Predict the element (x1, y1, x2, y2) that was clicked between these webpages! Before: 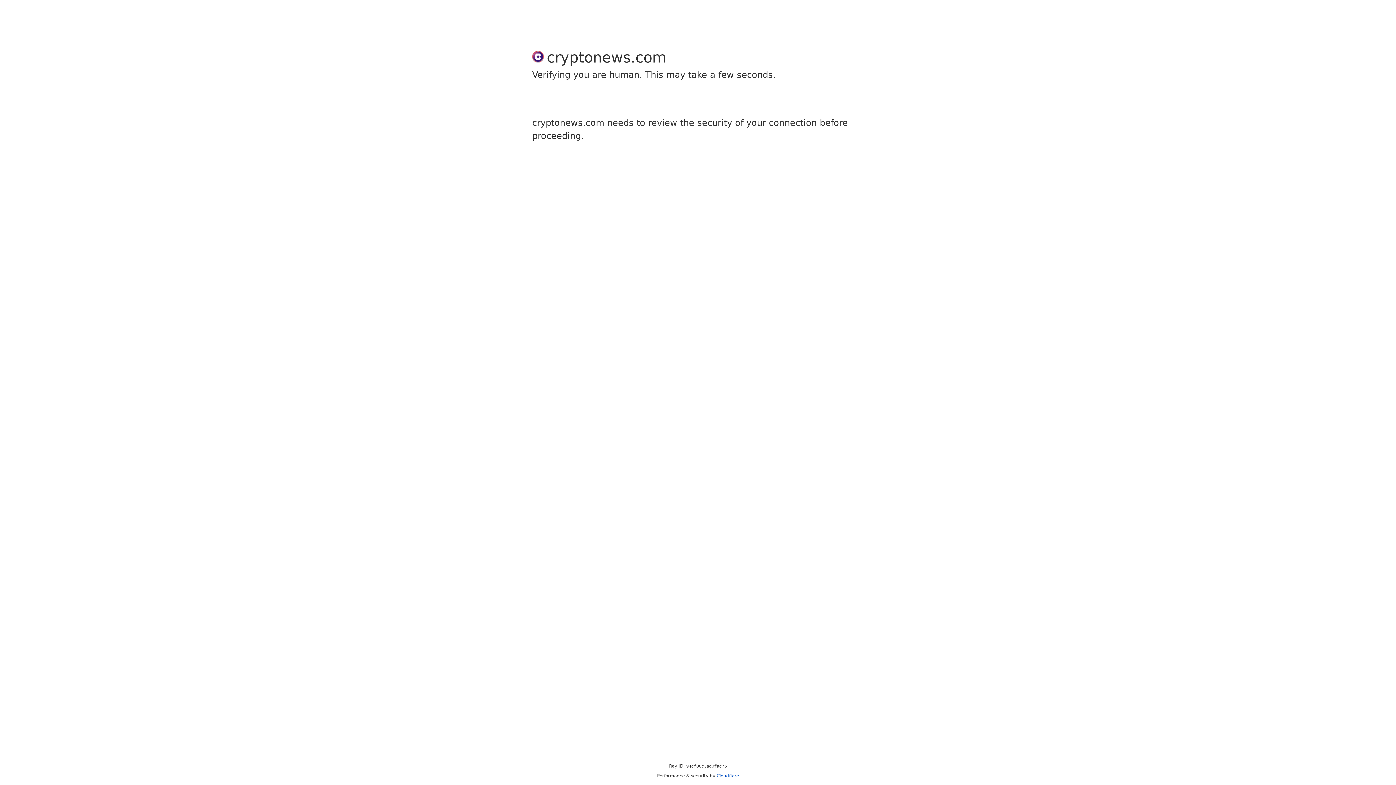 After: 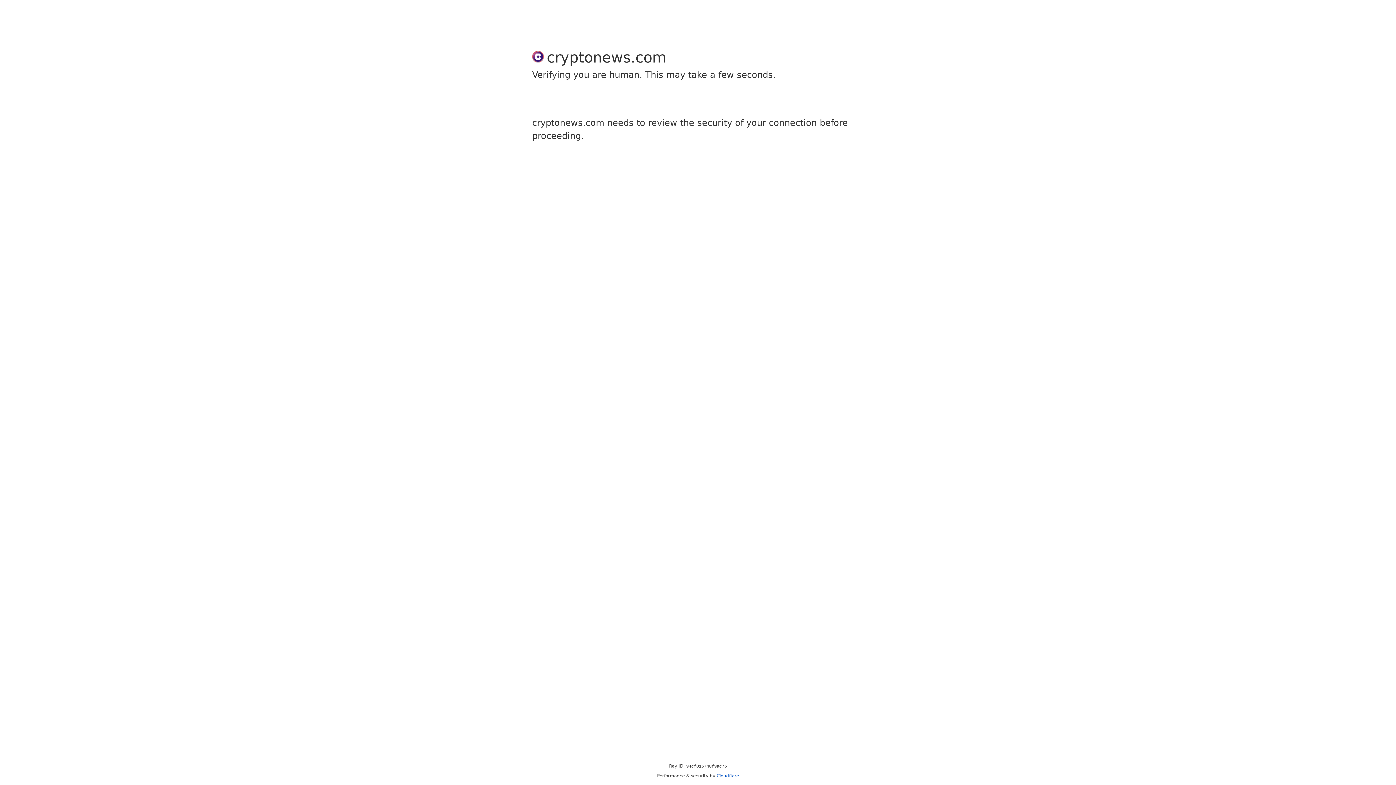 Action: bbox: (716, 773, 739, 778) label: Cloudflare